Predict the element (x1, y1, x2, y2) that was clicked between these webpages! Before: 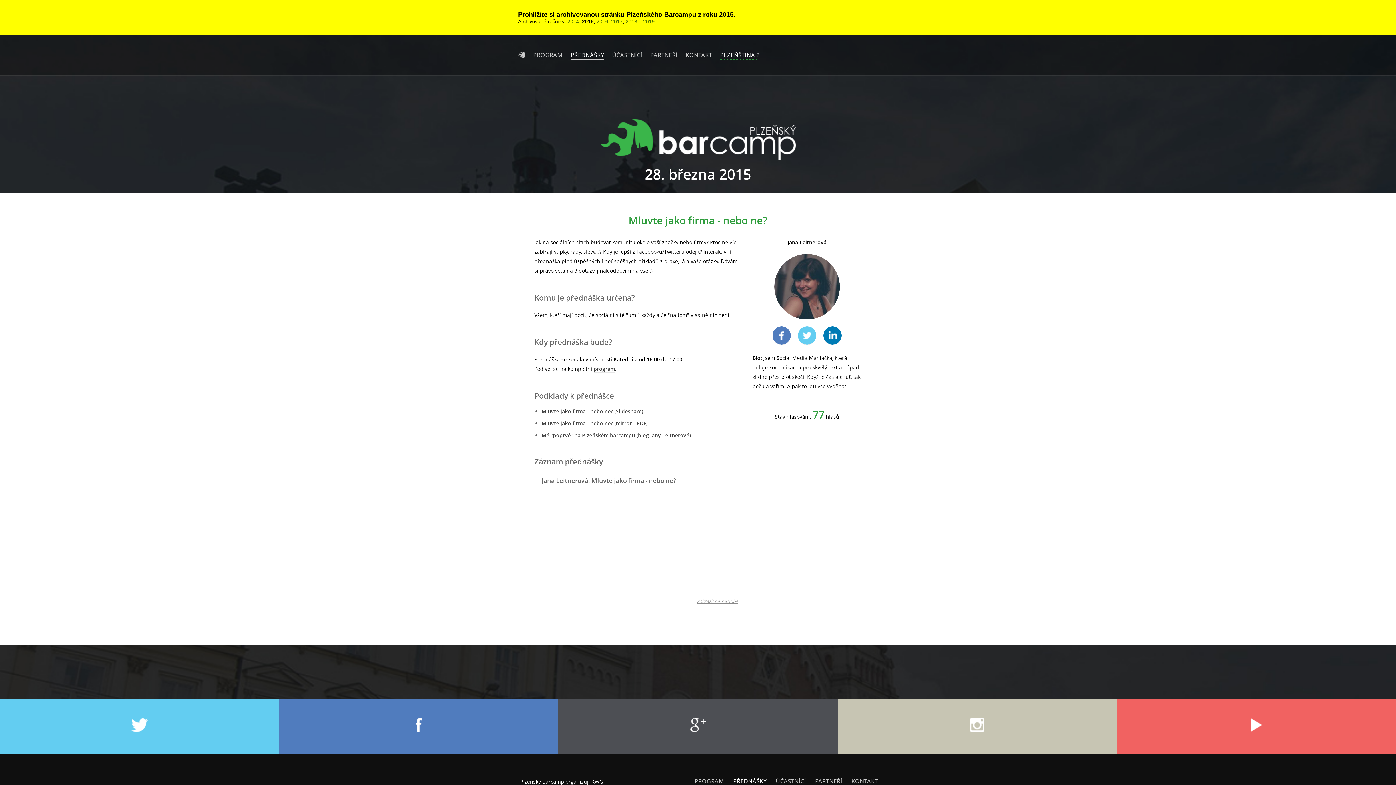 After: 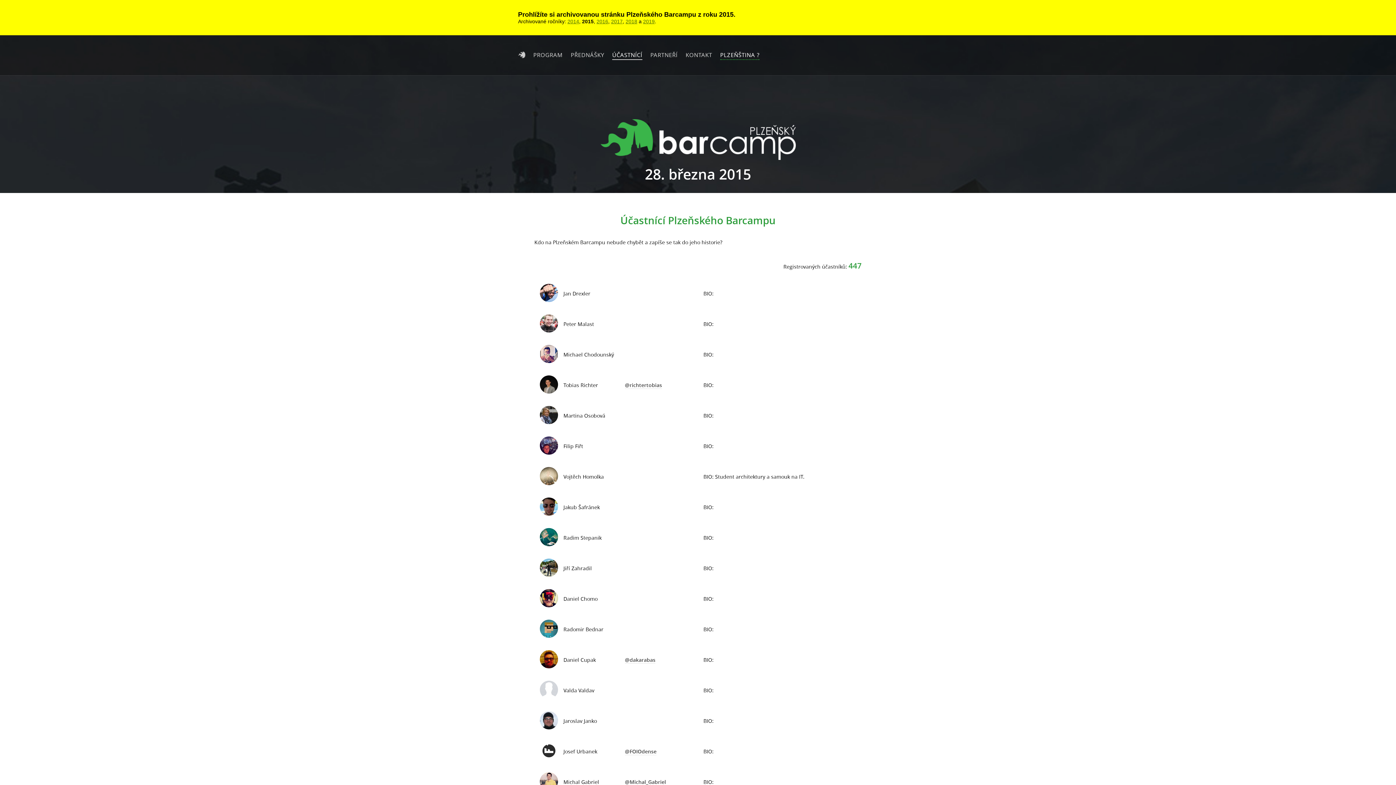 Action: label: ÚČASTNÍCÍ bbox: (776, 777, 806, 785)